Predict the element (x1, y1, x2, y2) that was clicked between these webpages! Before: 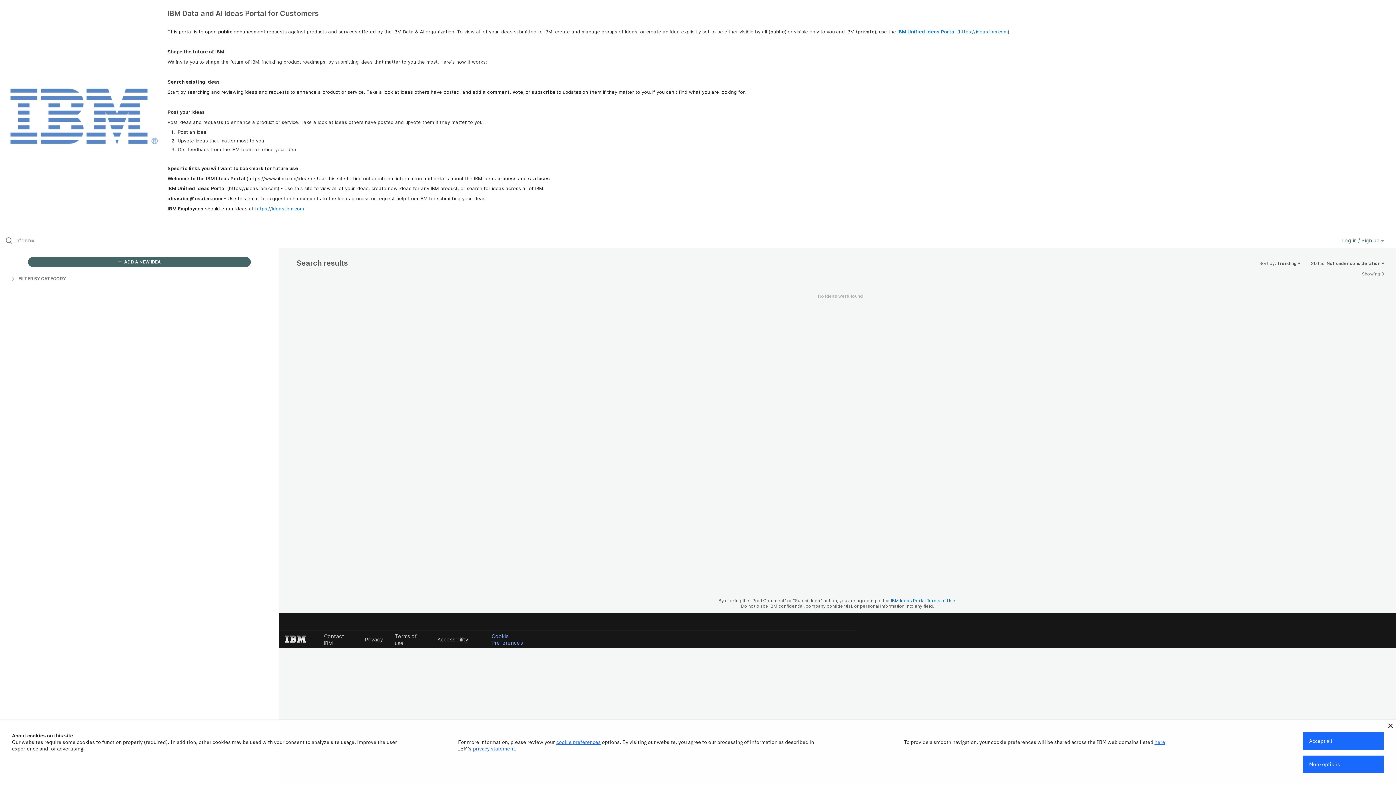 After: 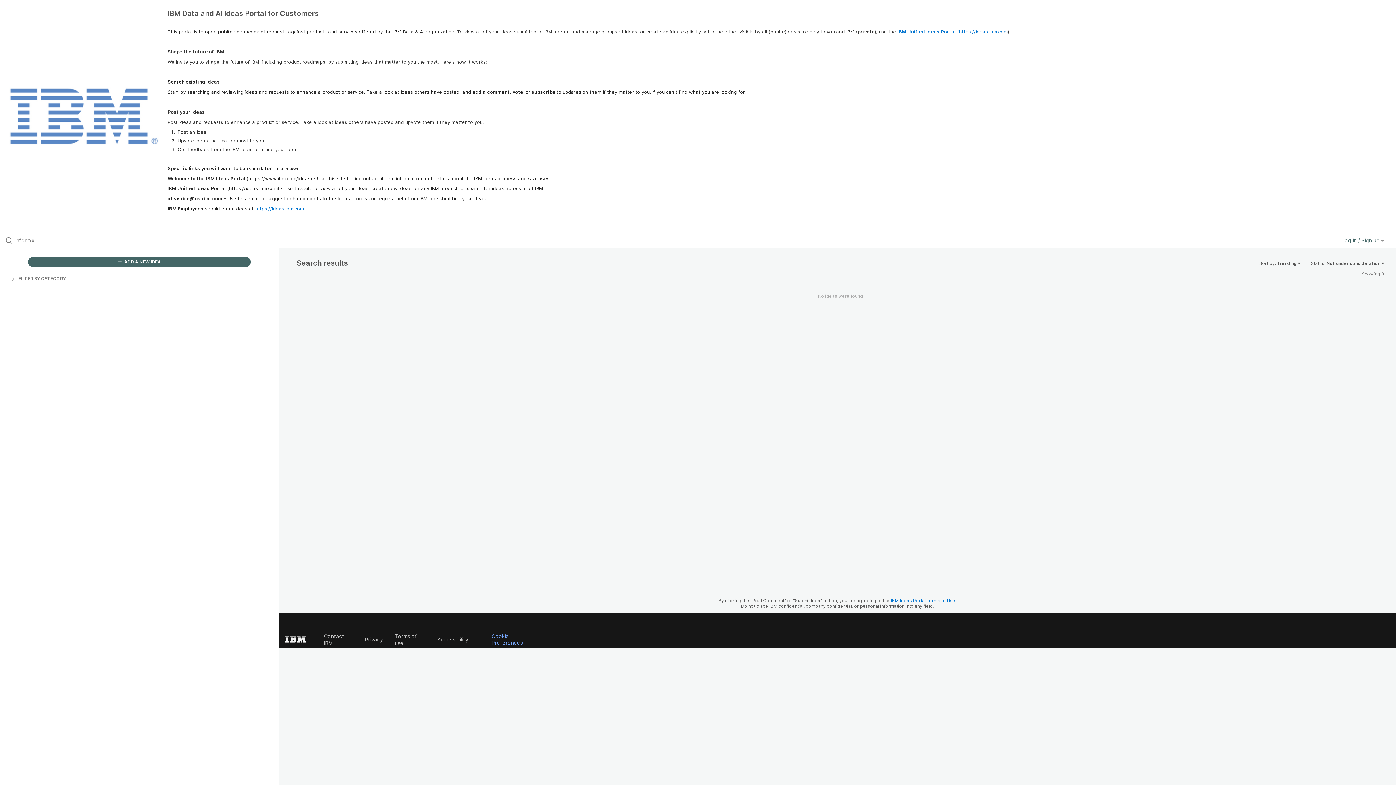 Action: bbox: (1303, 732, 1384, 750) label: Accept all